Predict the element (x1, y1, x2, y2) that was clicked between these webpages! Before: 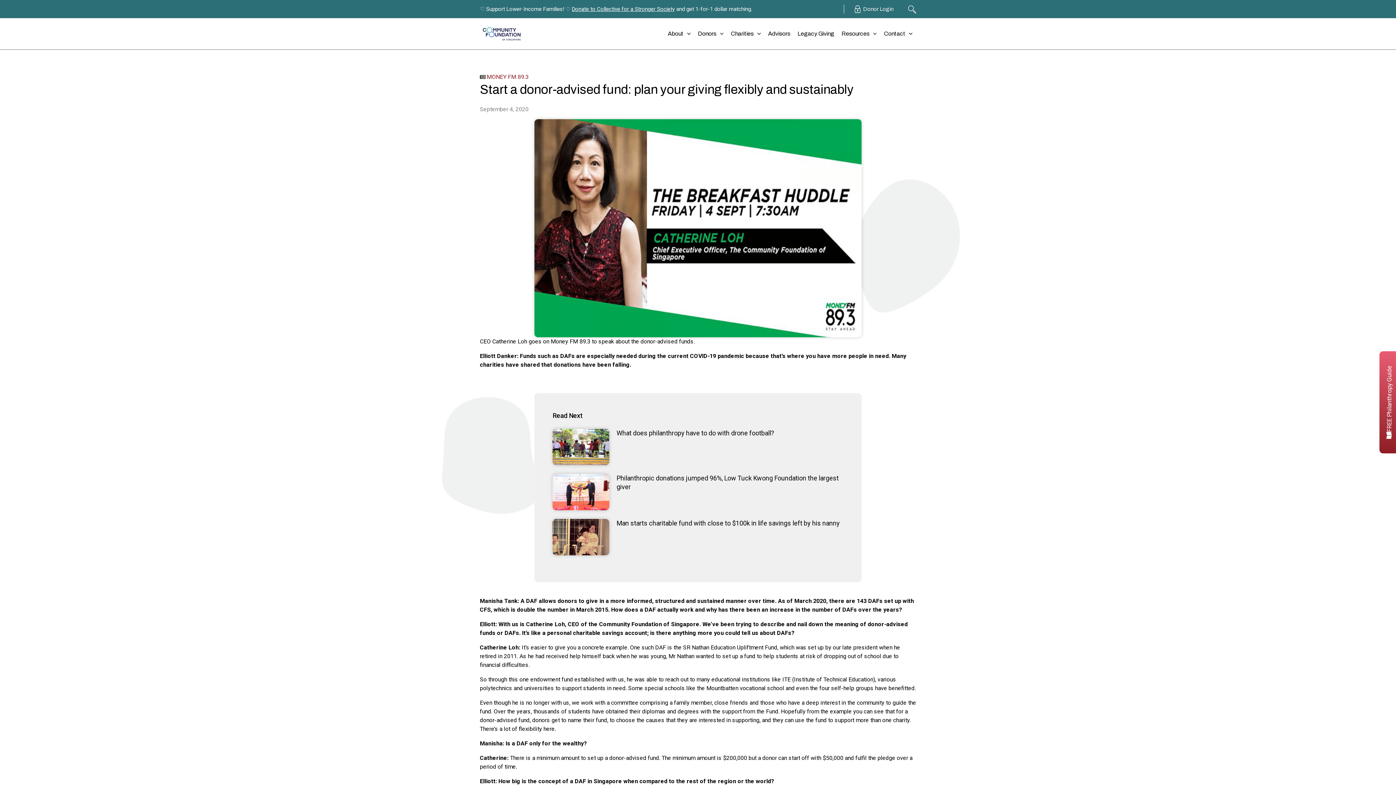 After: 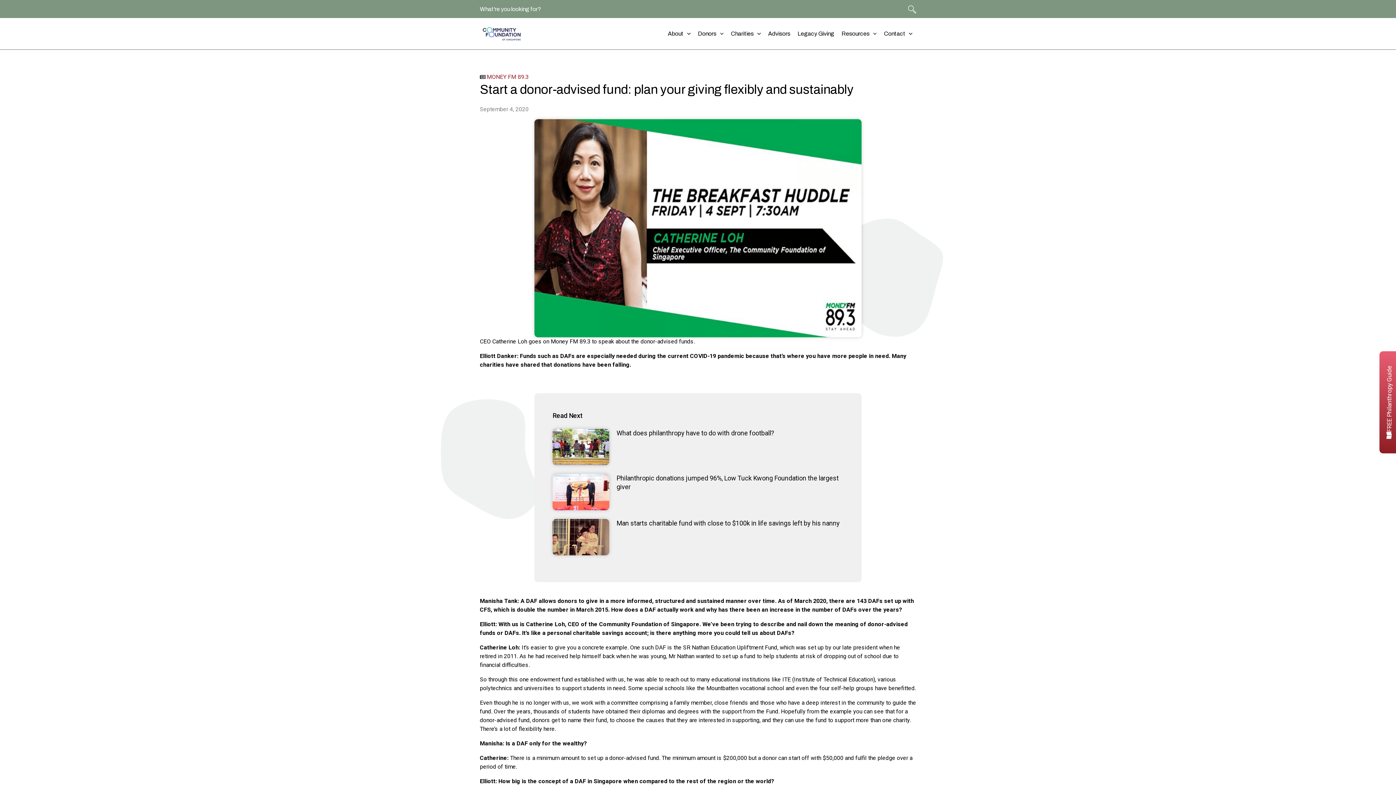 Action: label: Search icon link bbox: (908, 2, 916, 15)